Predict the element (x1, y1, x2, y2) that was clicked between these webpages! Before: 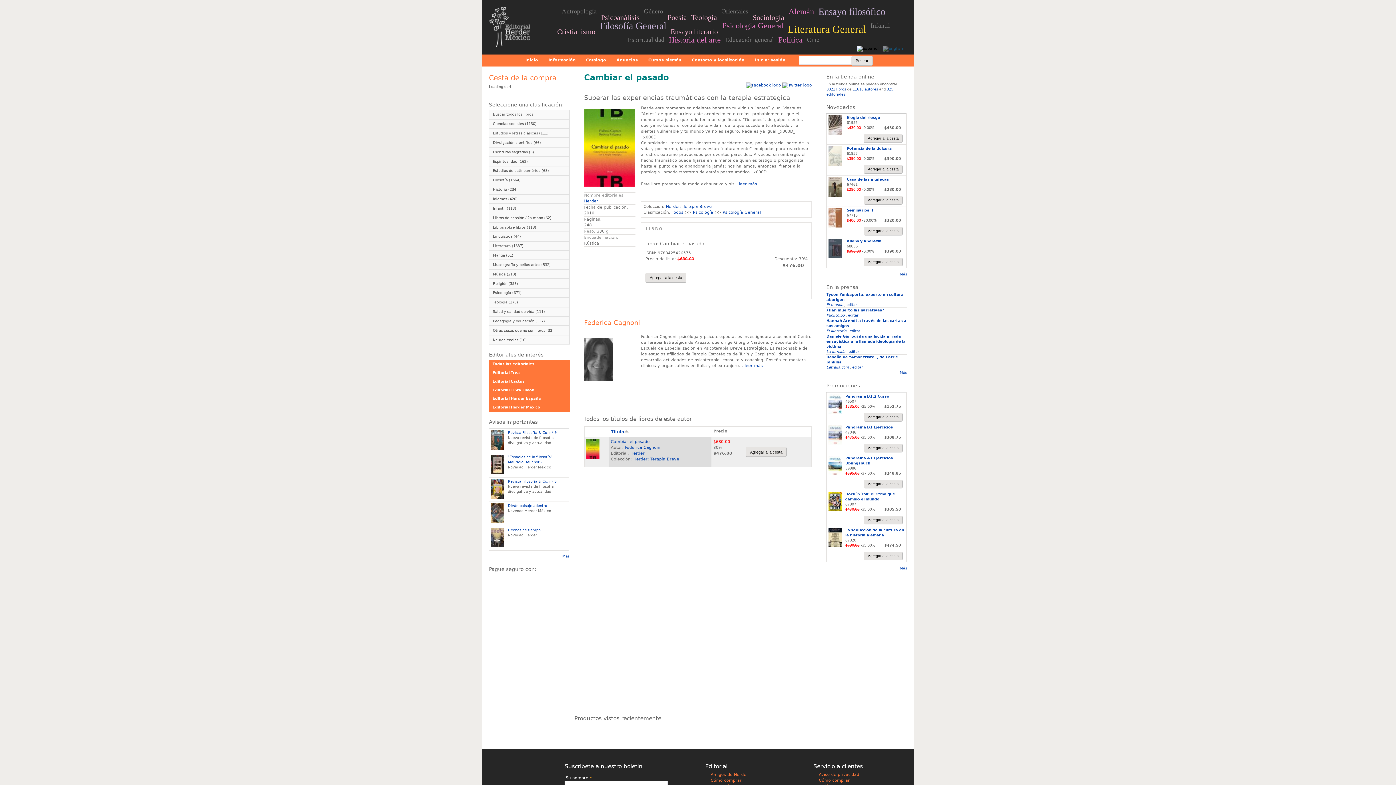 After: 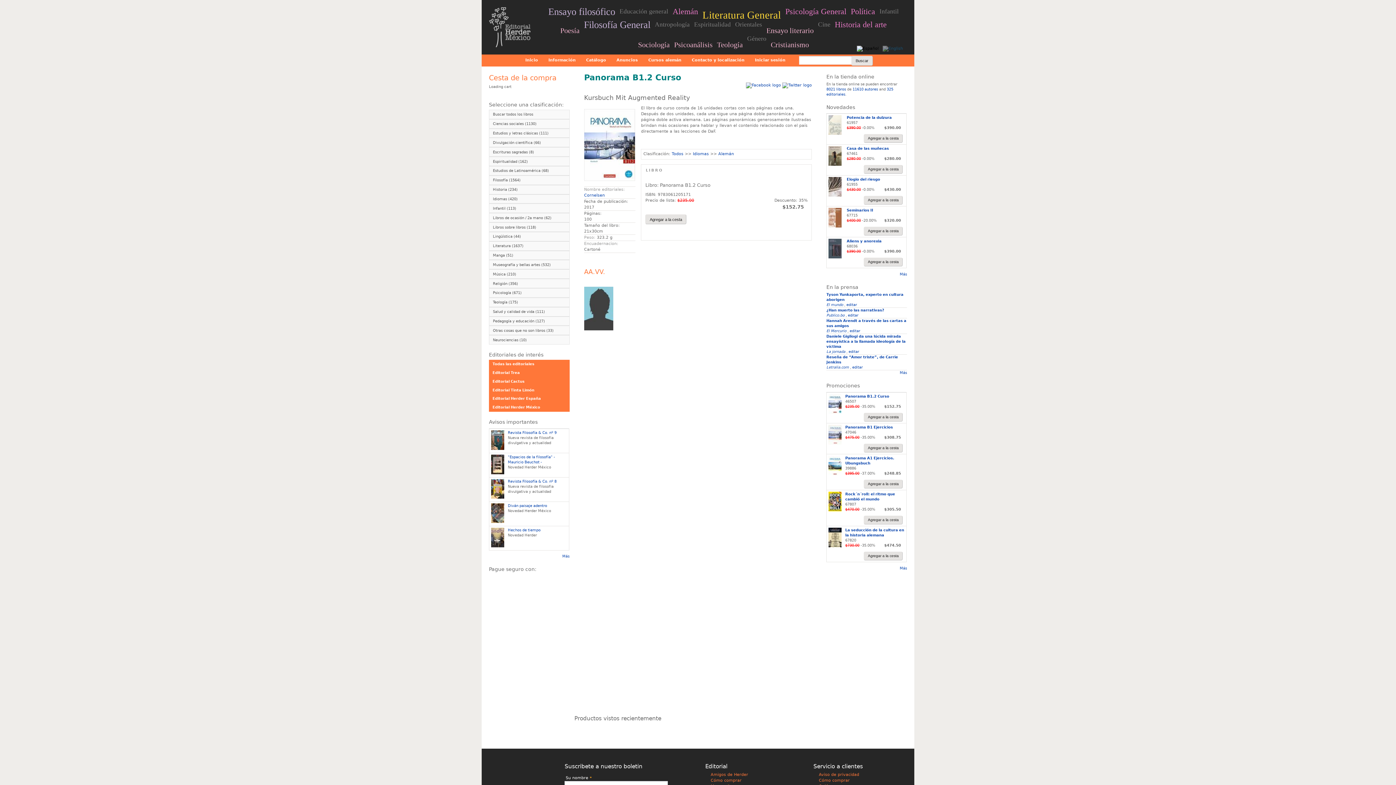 Action: bbox: (828, 410, 841, 414)